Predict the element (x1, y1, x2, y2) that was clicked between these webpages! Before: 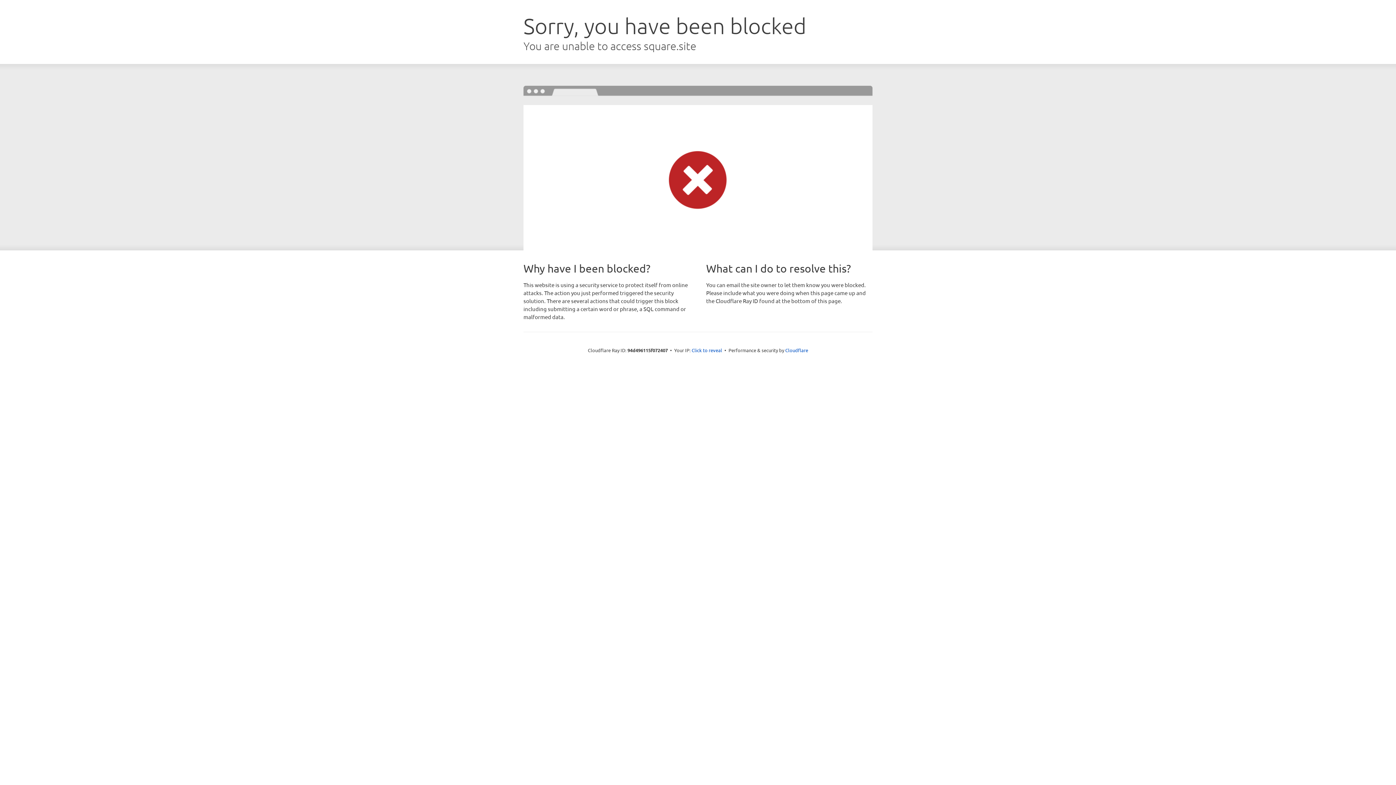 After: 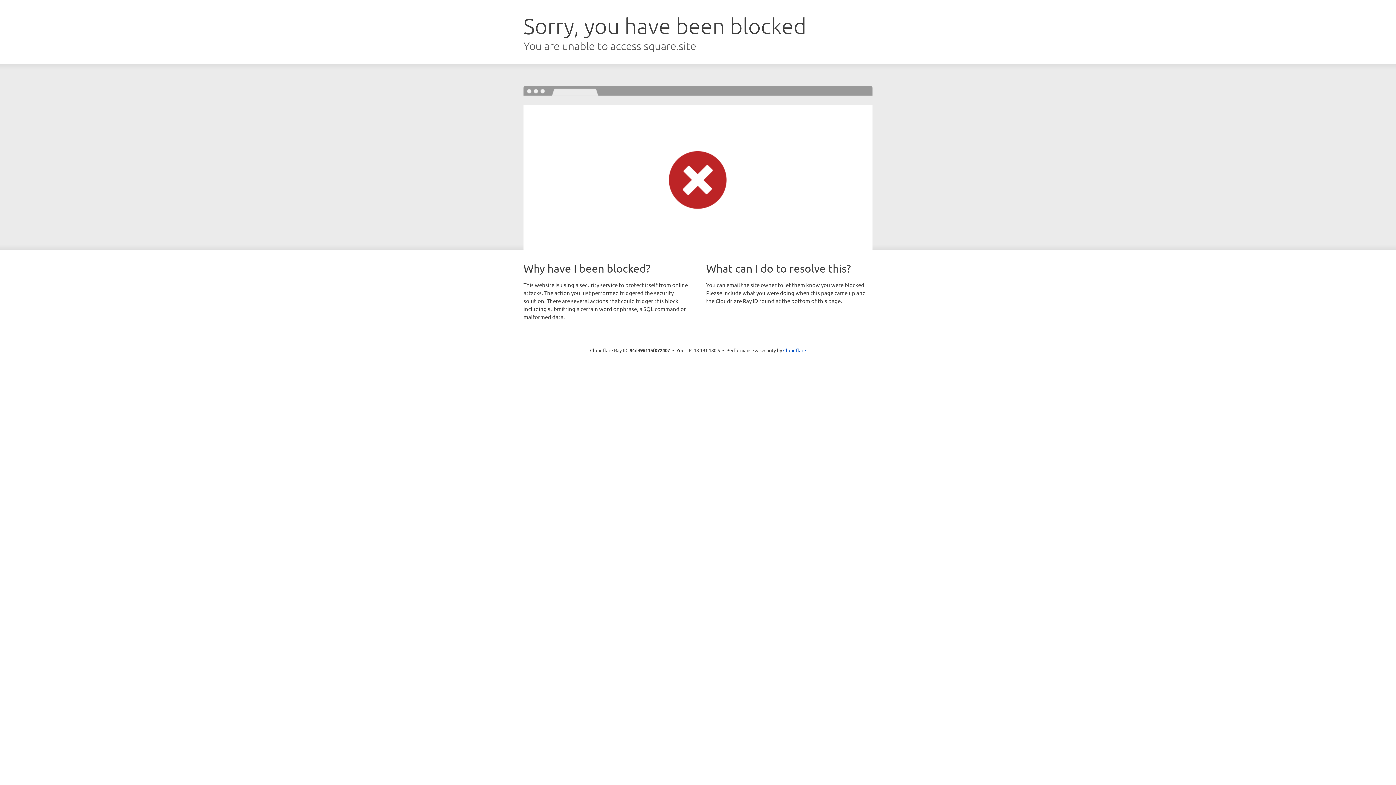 Action: label: Click to reveal bbox: (691, 346, 722, 353)